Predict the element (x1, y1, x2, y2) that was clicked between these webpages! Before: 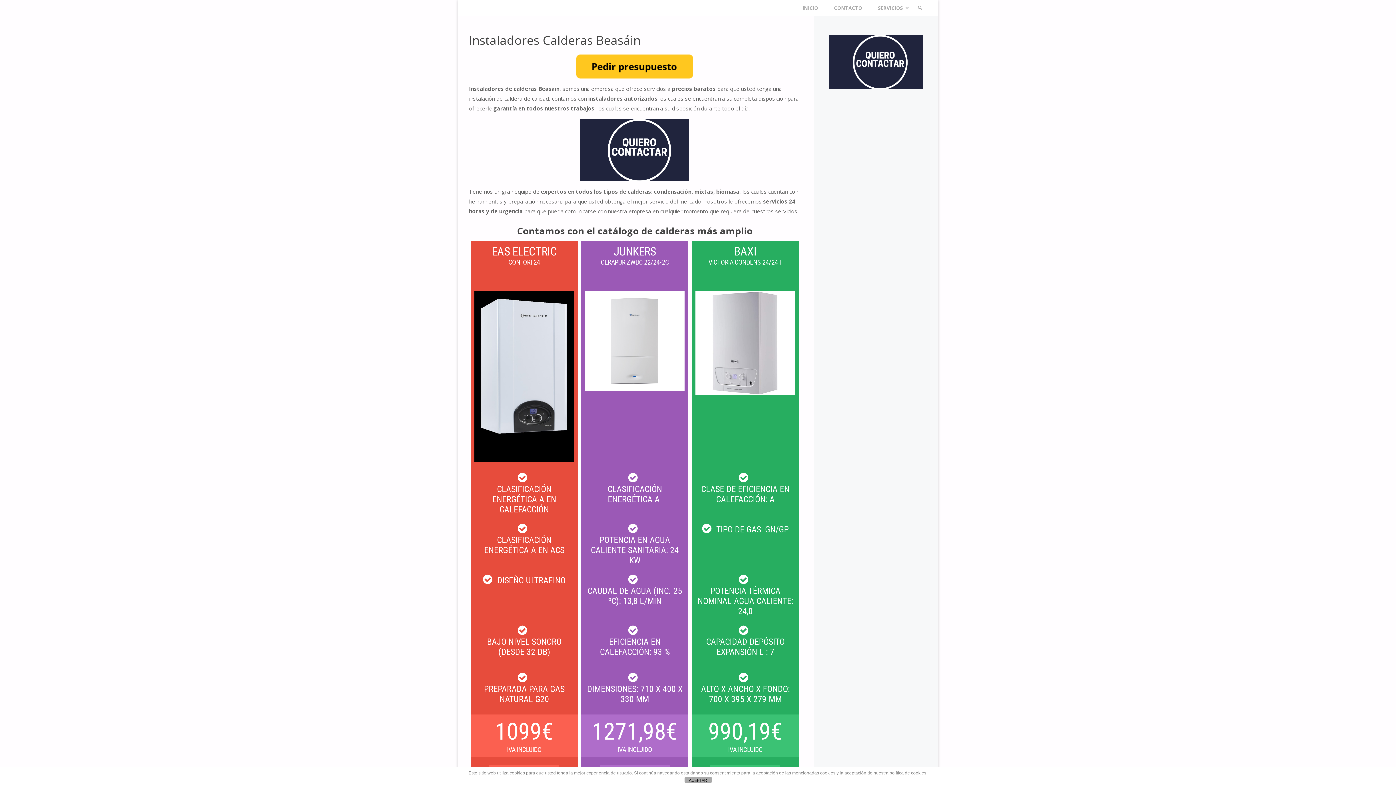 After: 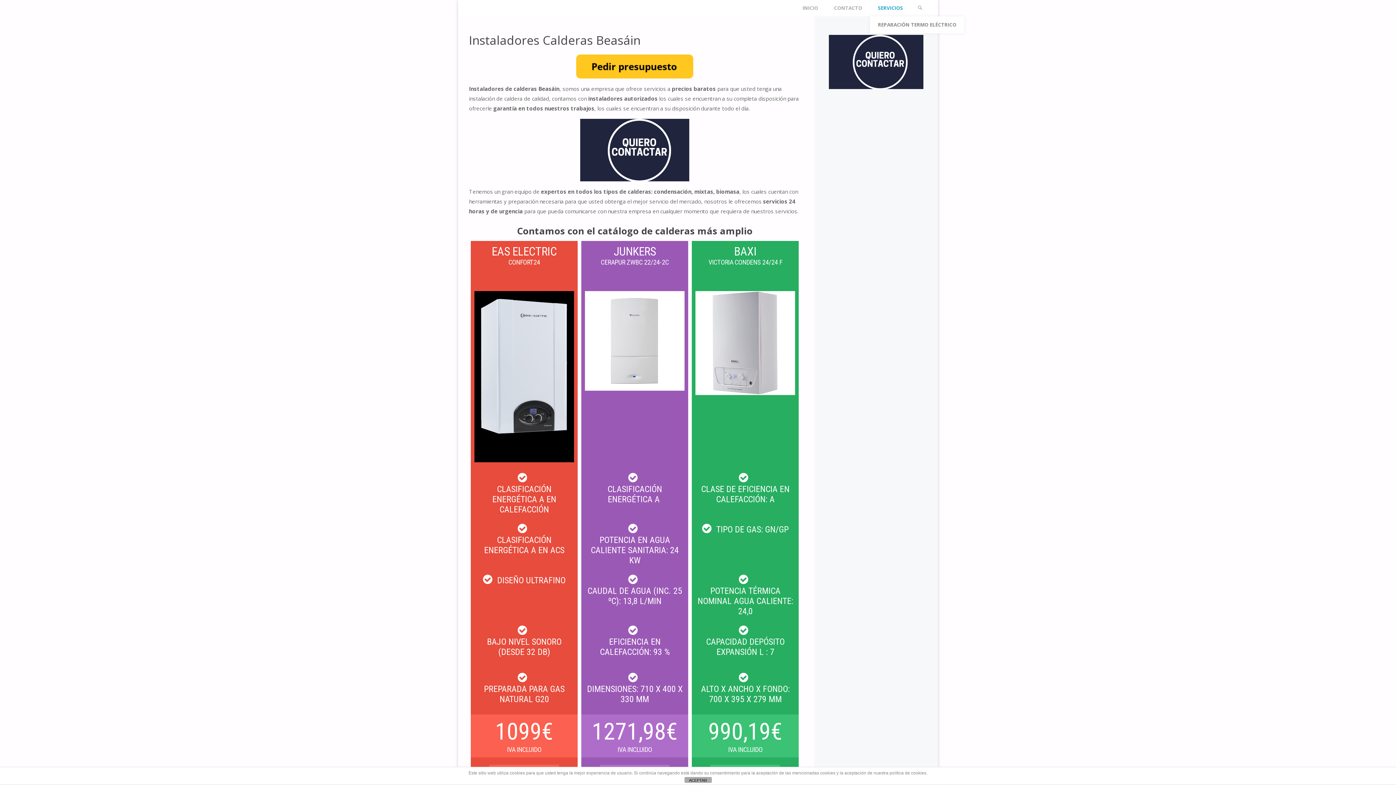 Action: label: SERVICIOS bbox: (870, 0, 913, 16)